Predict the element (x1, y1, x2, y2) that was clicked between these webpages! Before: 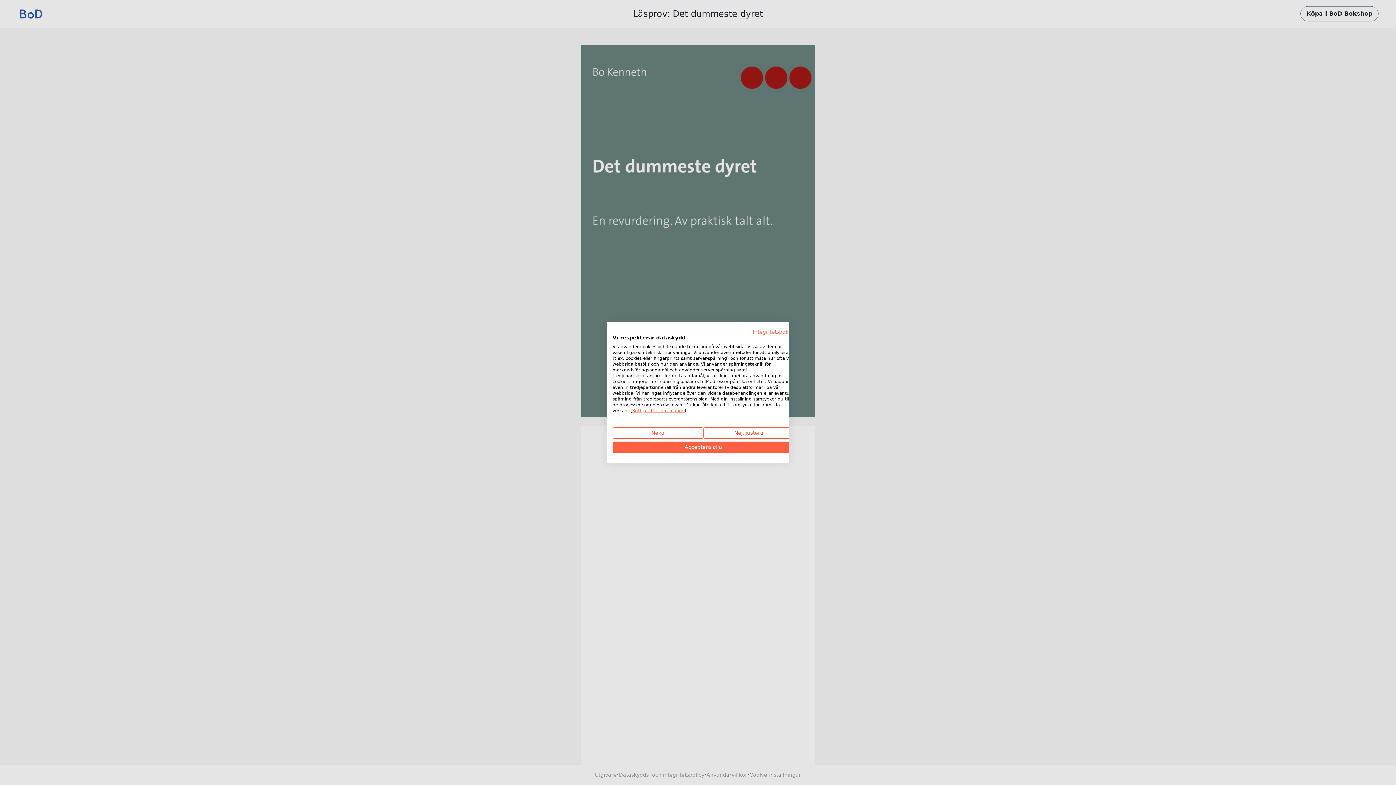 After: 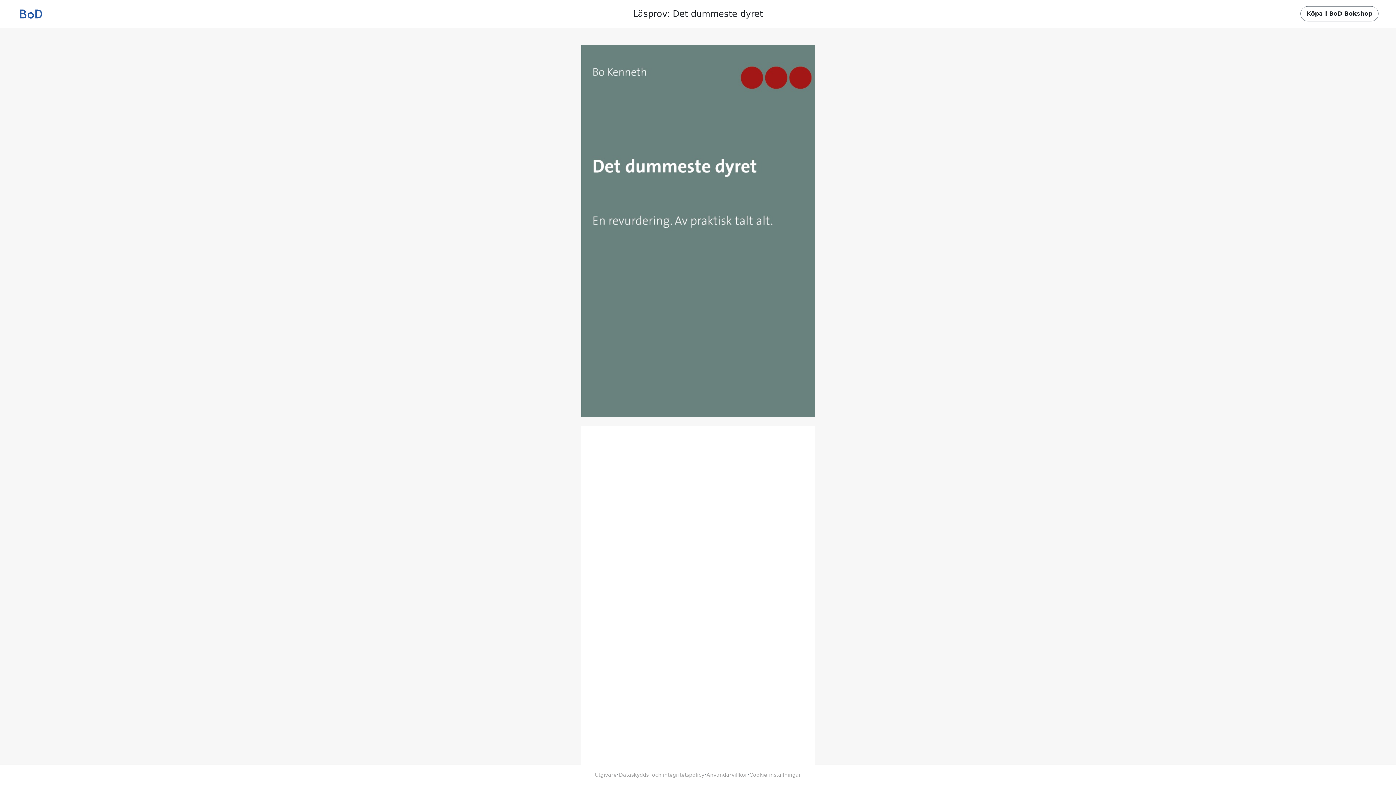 Action: bbox: (612, 441, 794, 453) label: Acceptera alla cookies